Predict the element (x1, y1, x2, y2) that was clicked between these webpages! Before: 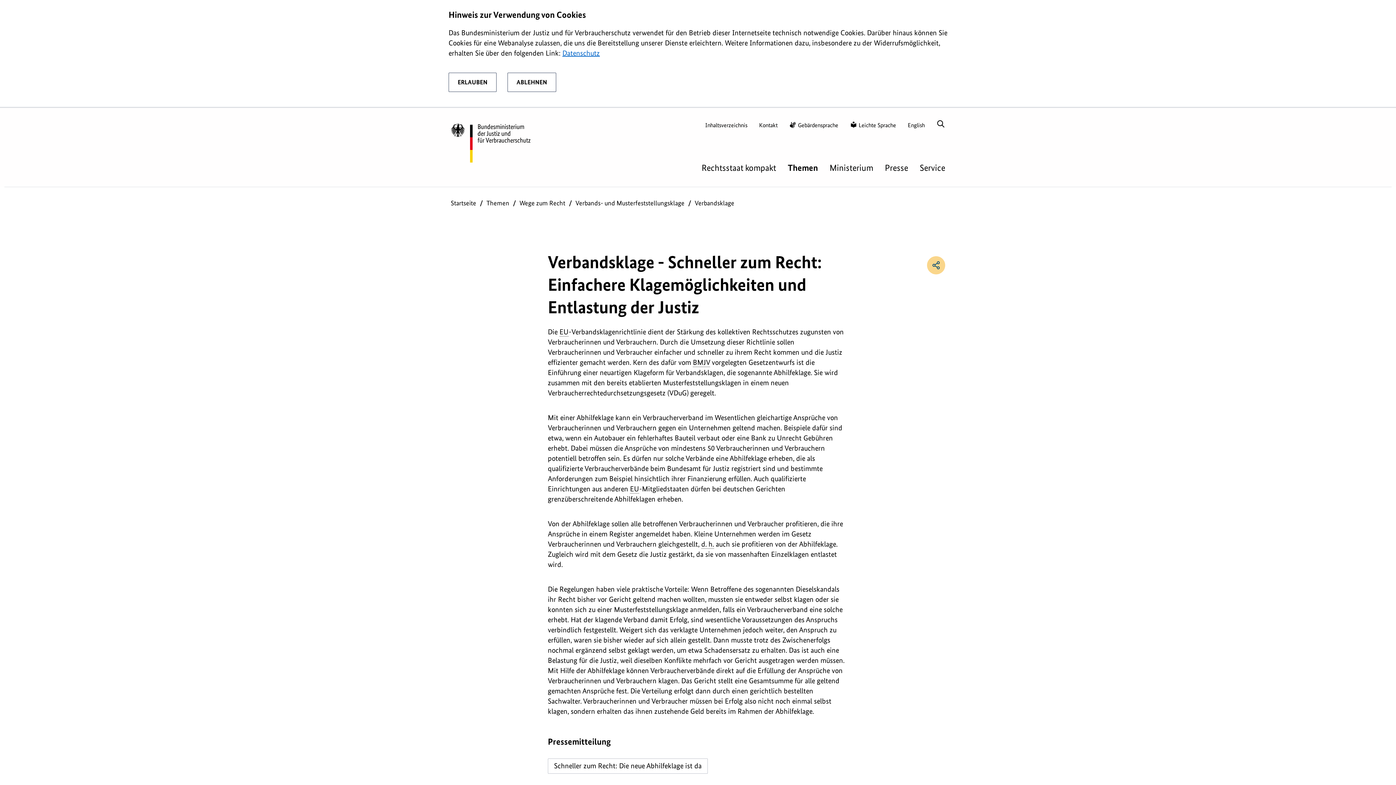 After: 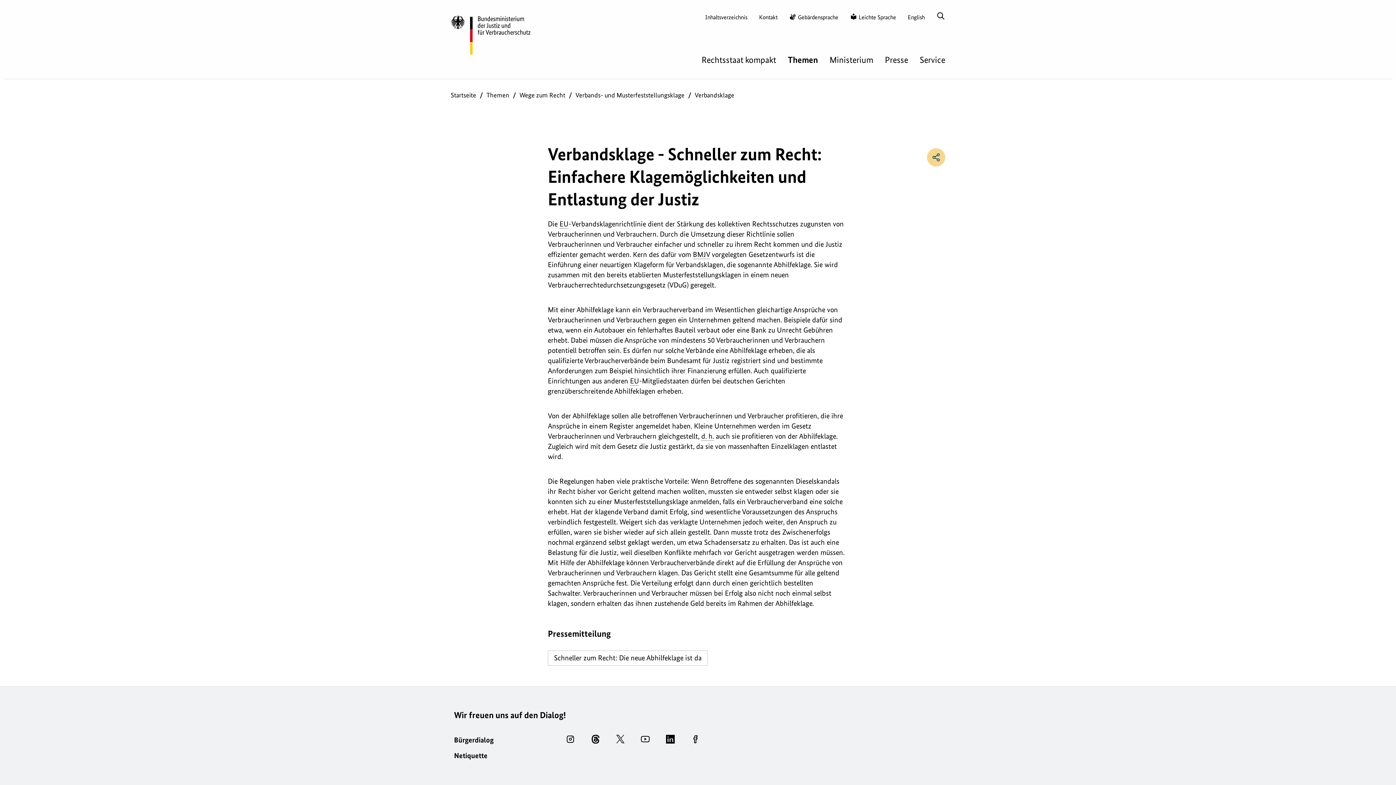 Action: label: ABLEHNEN bbox: (507, 72, 556, 92)